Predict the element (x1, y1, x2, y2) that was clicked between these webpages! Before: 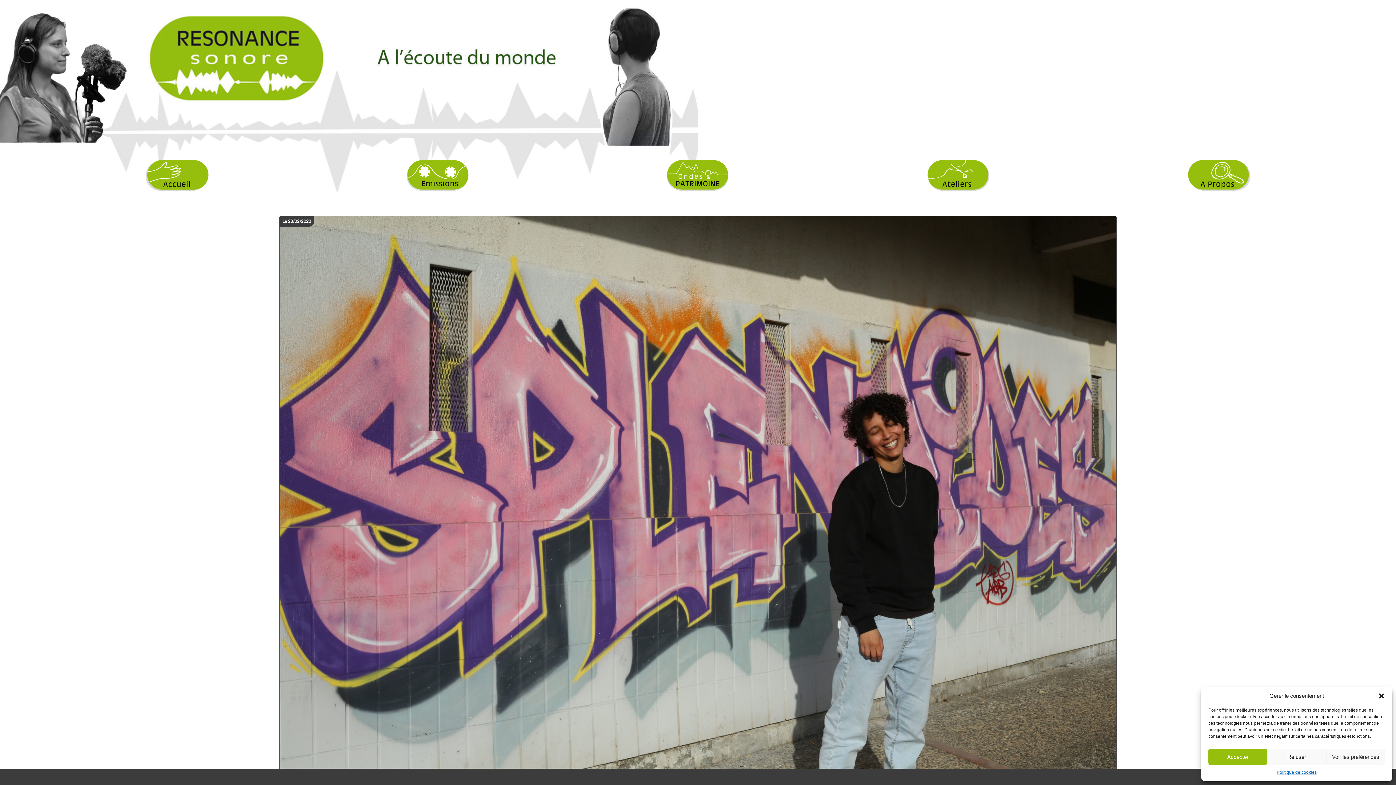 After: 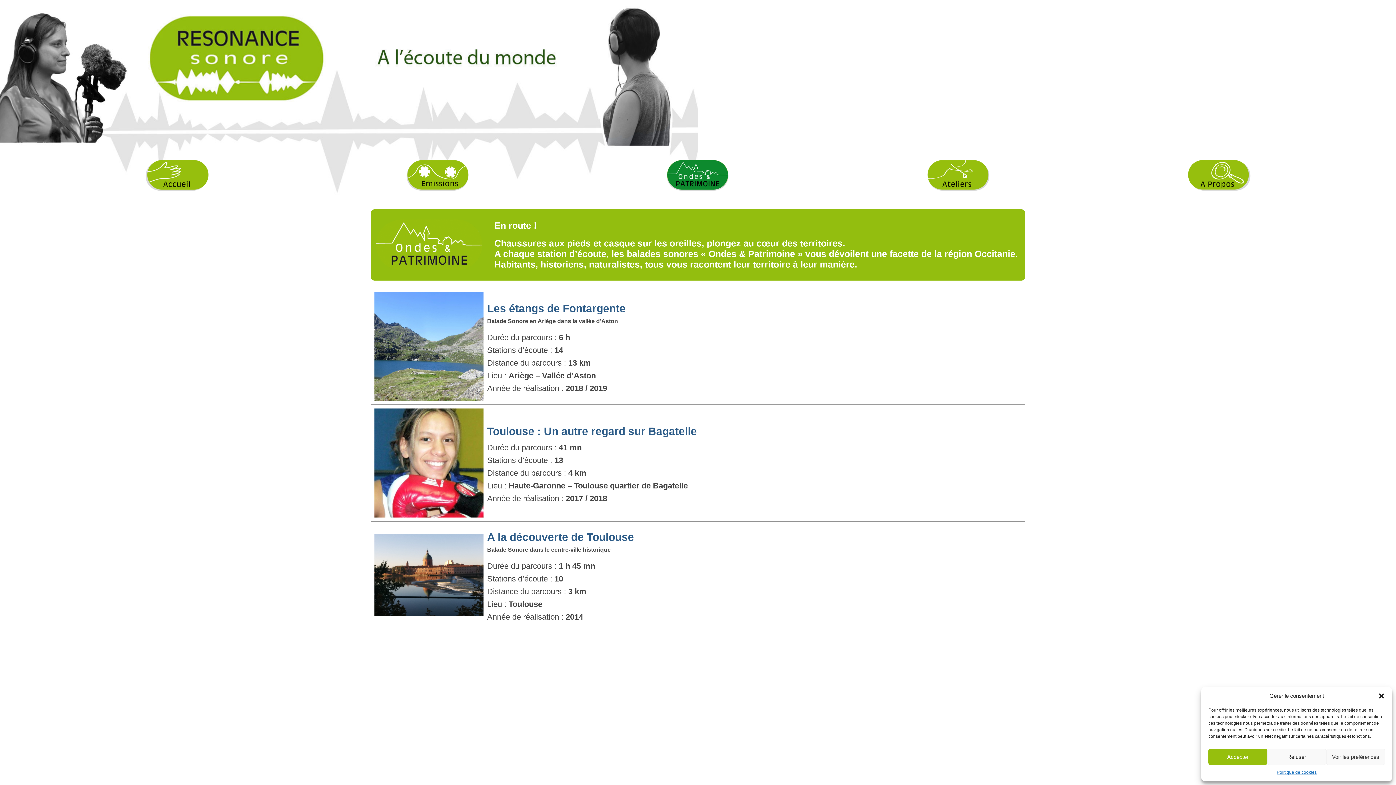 Action: bbox: (614, 160, 781, 190)